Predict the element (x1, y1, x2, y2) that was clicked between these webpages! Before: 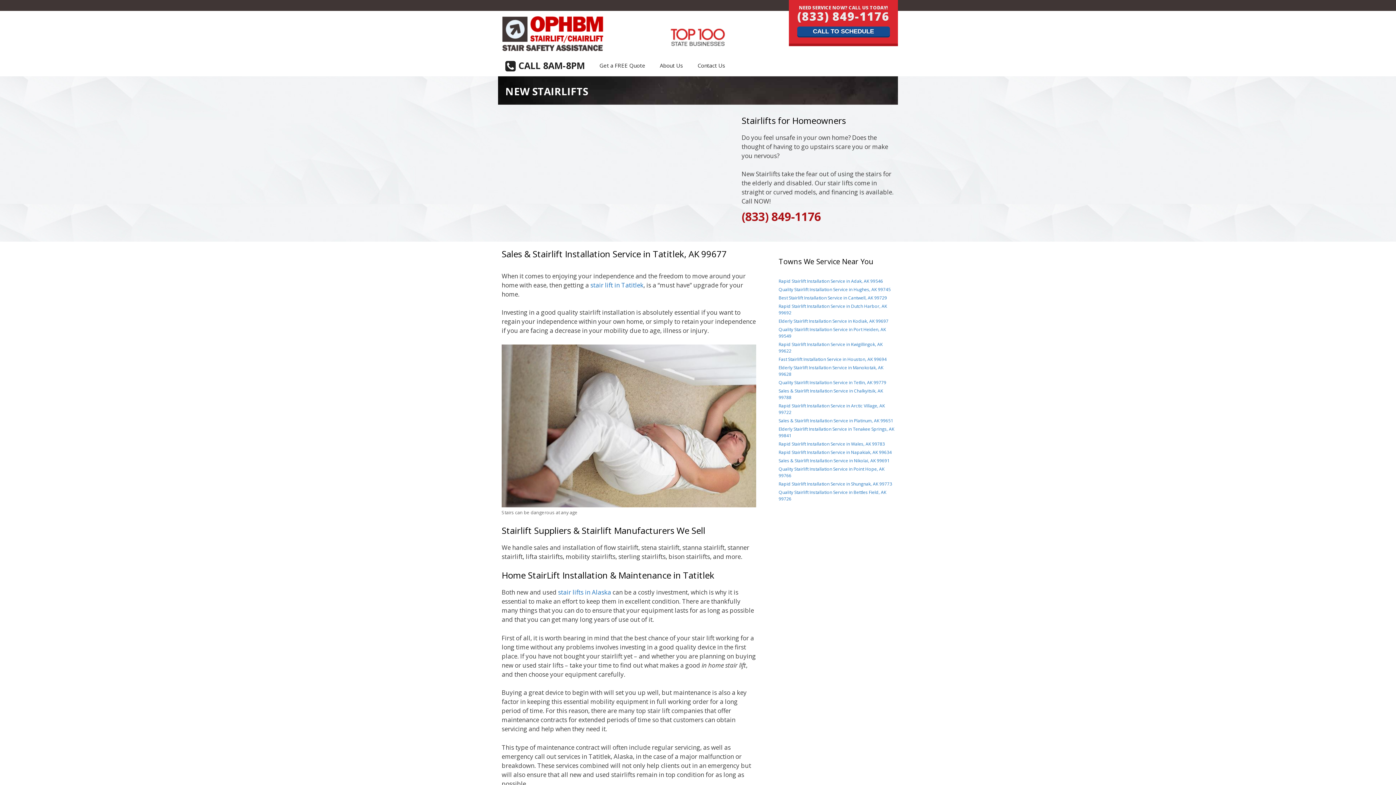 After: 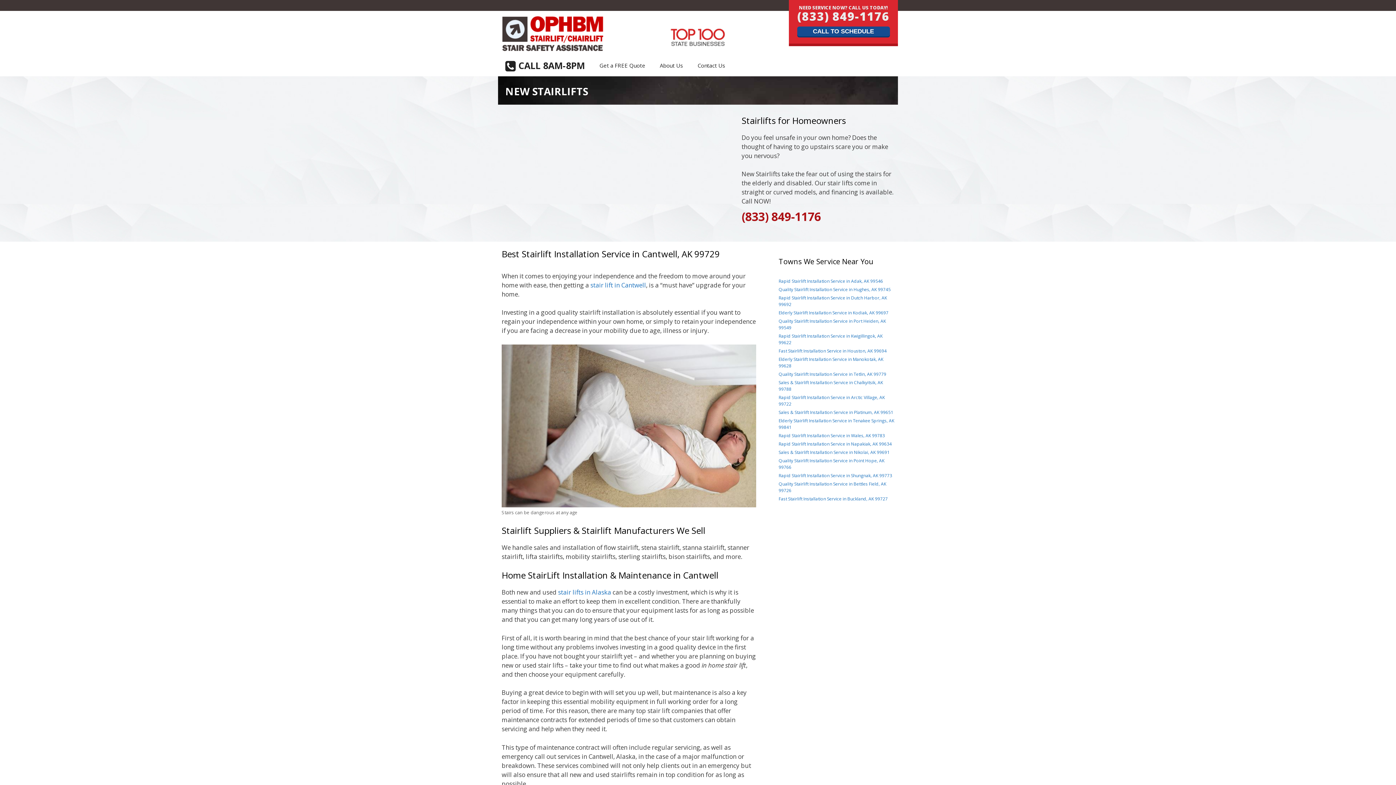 Action: label: Best Stairlift Installation Service in Cantwell, AK 99729 bbox: (778, 294, 887, 300)